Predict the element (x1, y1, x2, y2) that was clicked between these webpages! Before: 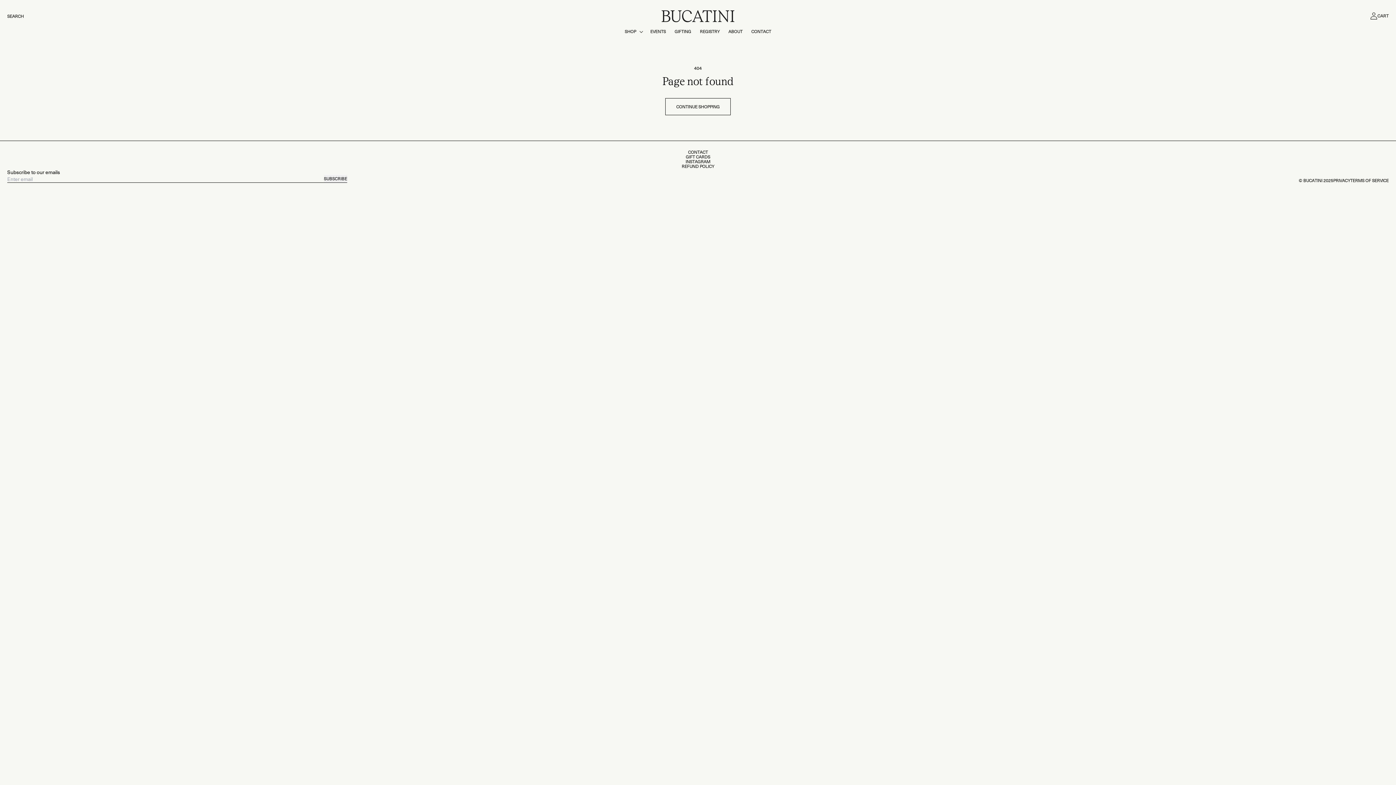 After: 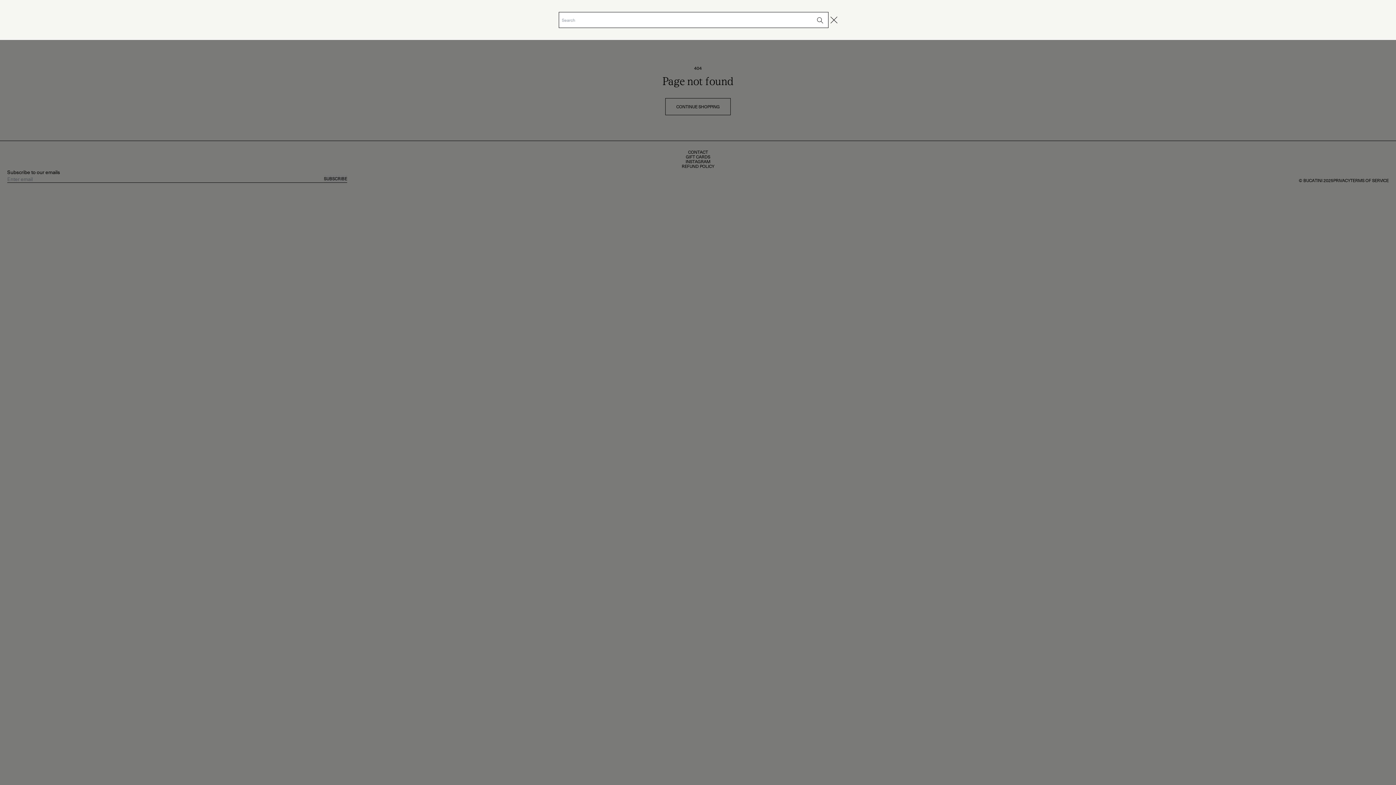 Action: label: Search bbox: (7, 11, 23, 20)